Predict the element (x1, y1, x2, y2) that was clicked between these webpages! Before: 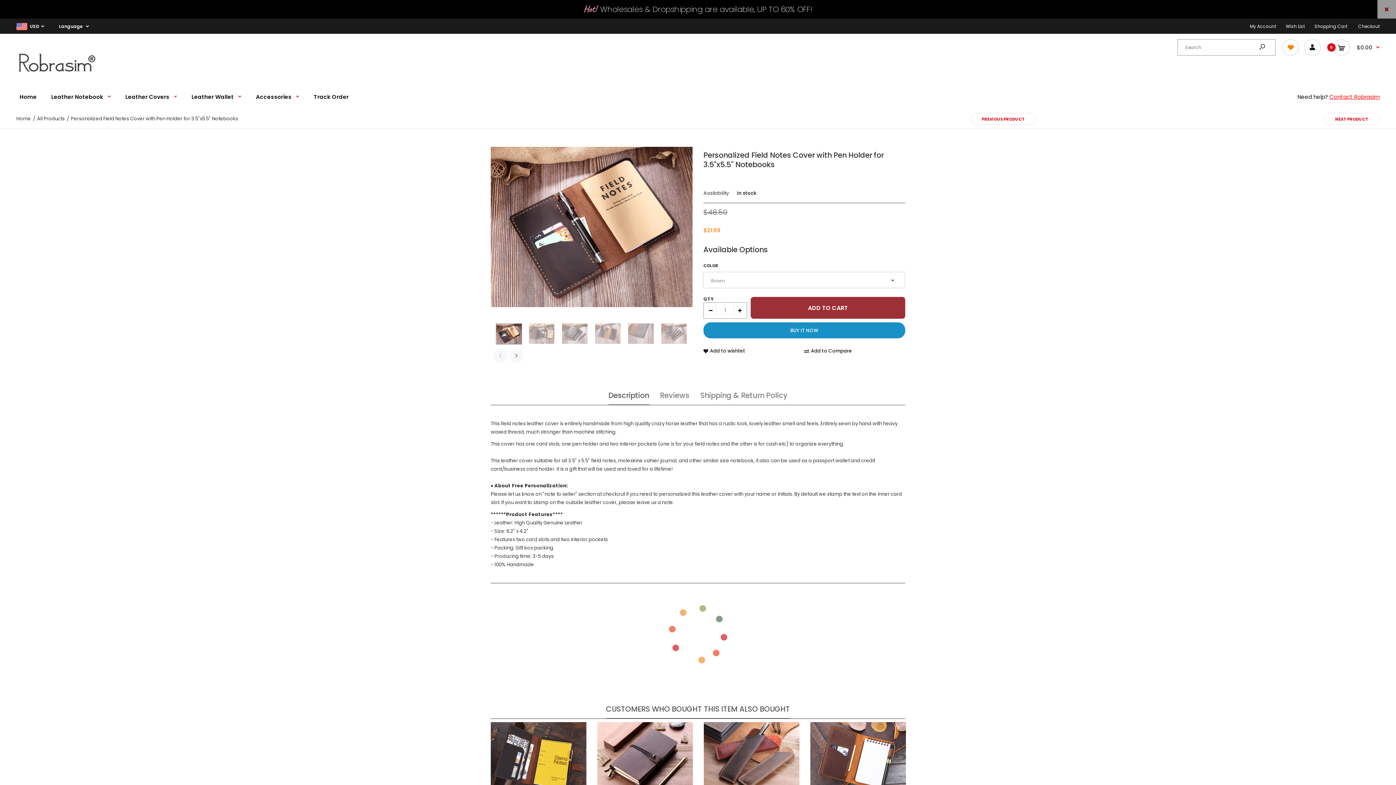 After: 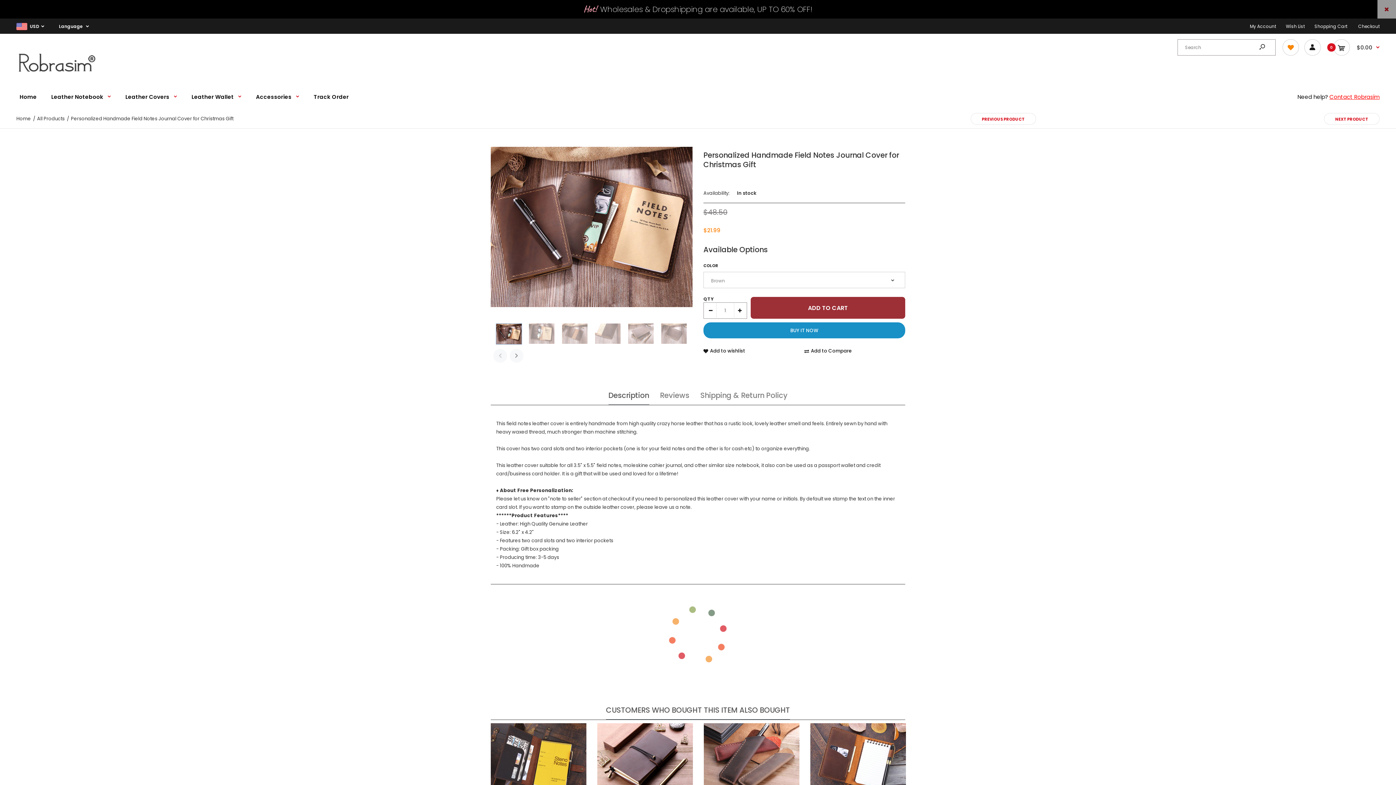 Action: label: PREVIOUS PRODUCT bbox: (970, 113, 1036, 124)